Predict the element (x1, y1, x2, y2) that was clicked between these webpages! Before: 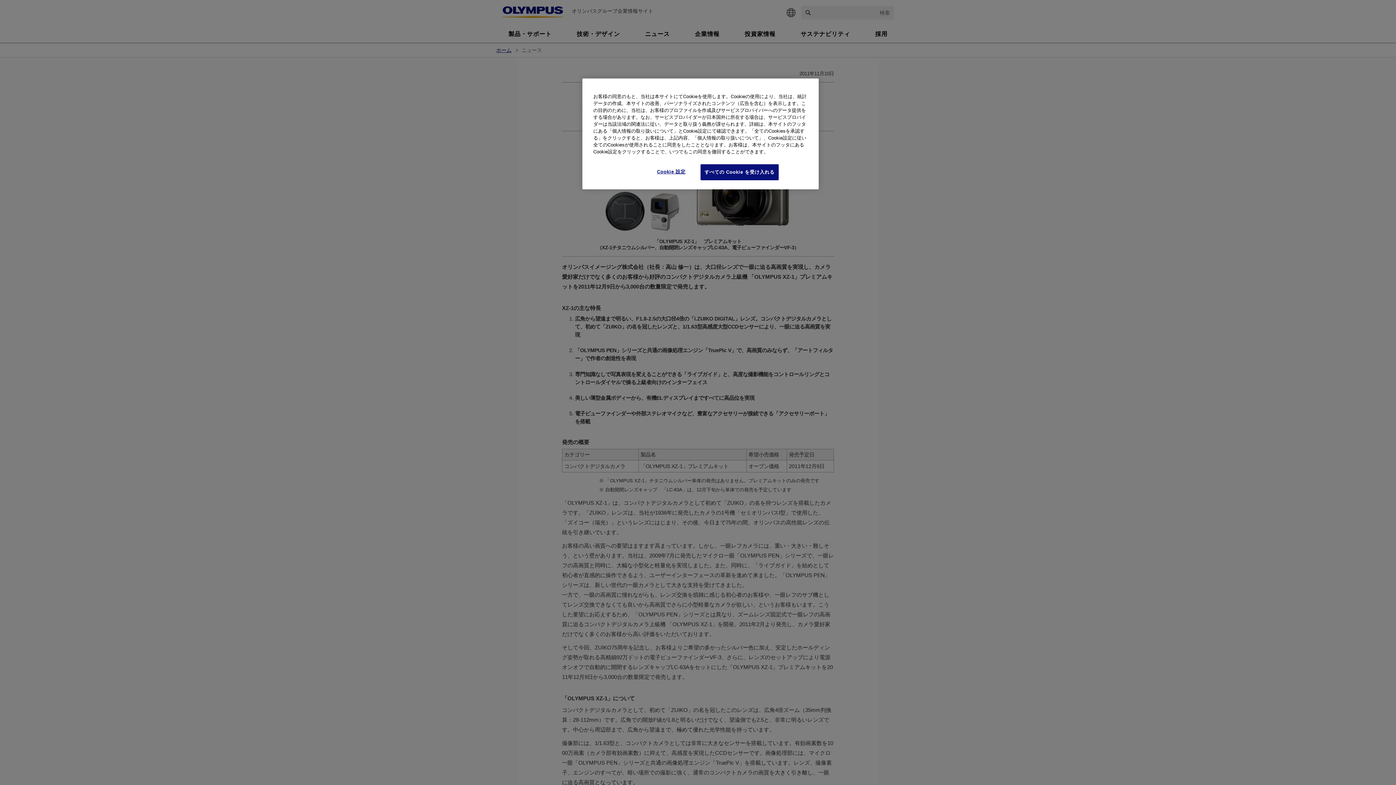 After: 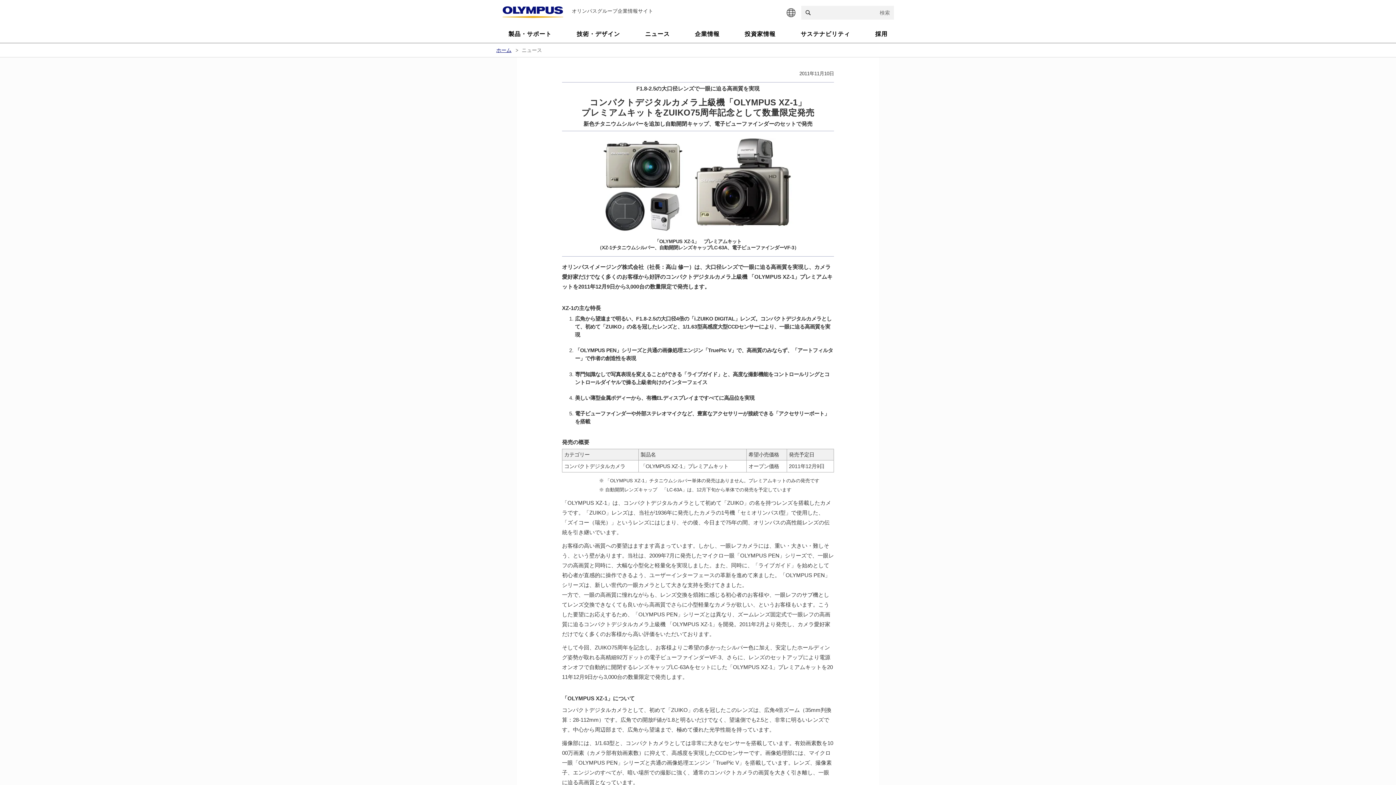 Action: label: すべての Cookie を受け入れる bbox: (700, 164, 778, 180)